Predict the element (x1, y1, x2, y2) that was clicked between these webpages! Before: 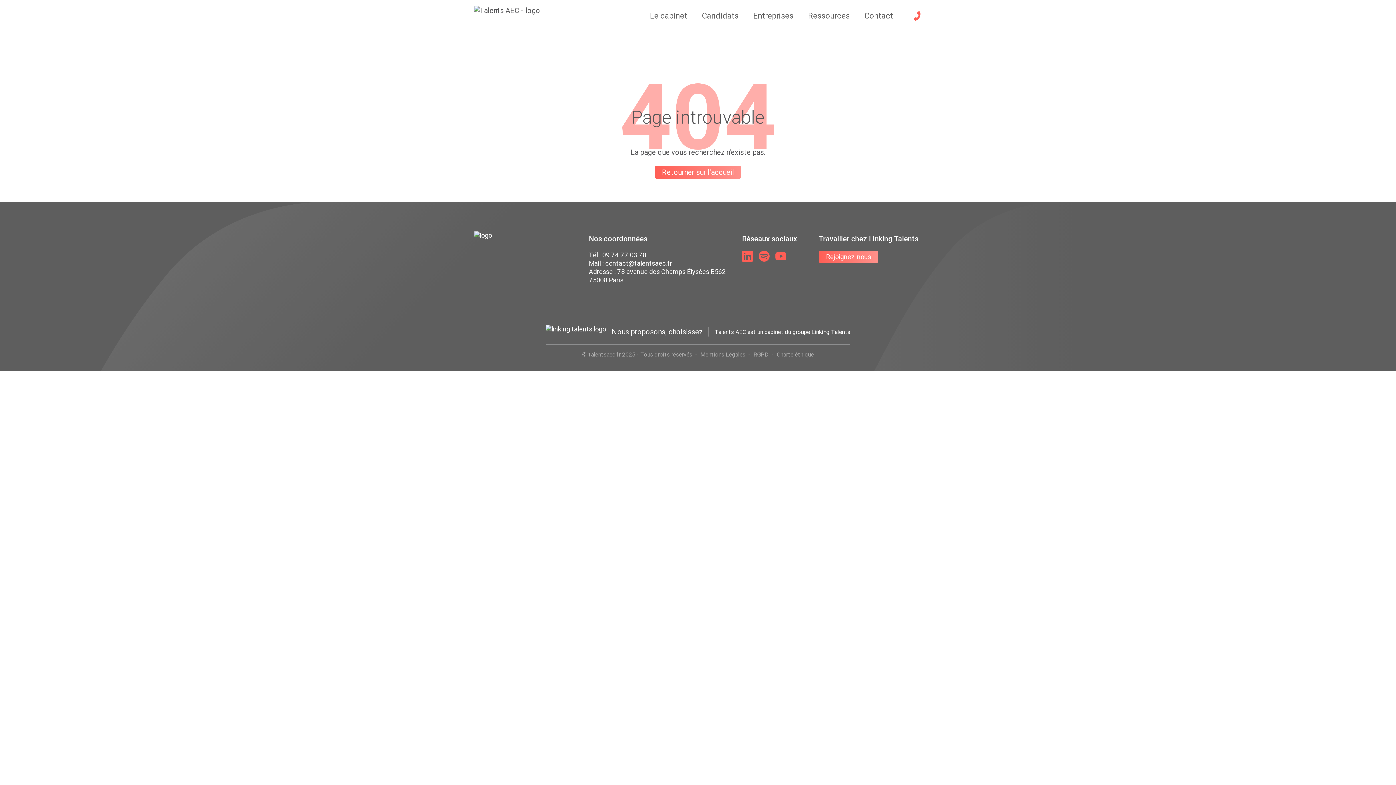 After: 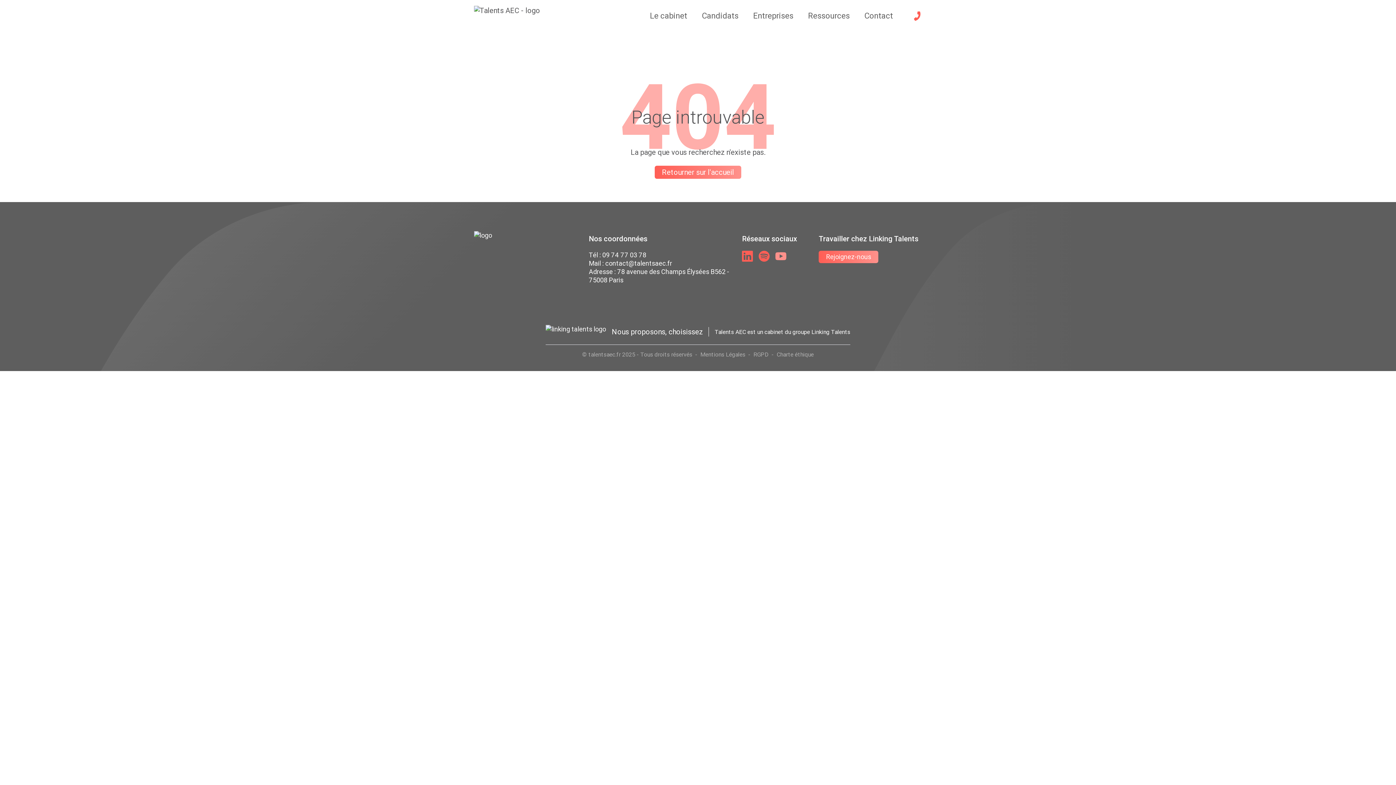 Action: label: lien youtube bbox: (775, 250, 786, 261)